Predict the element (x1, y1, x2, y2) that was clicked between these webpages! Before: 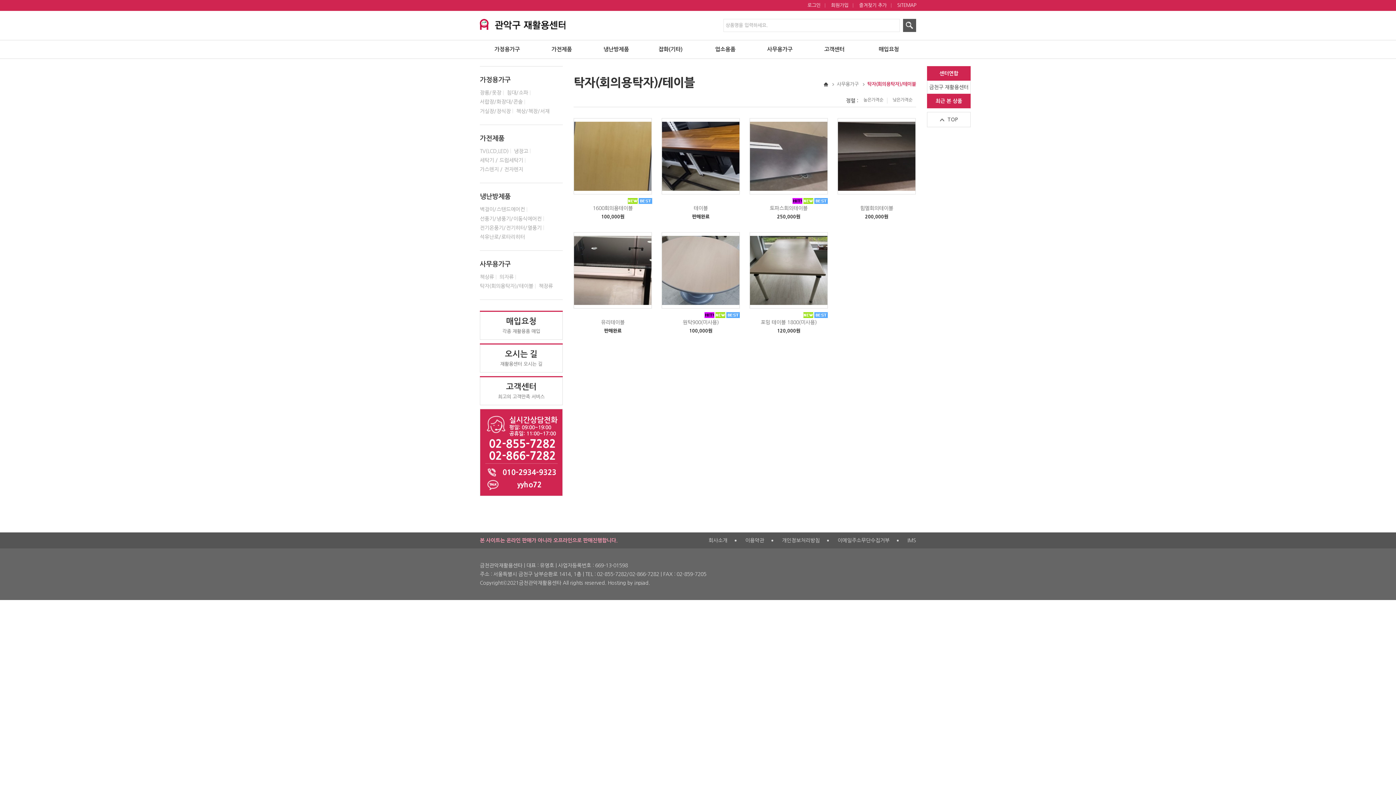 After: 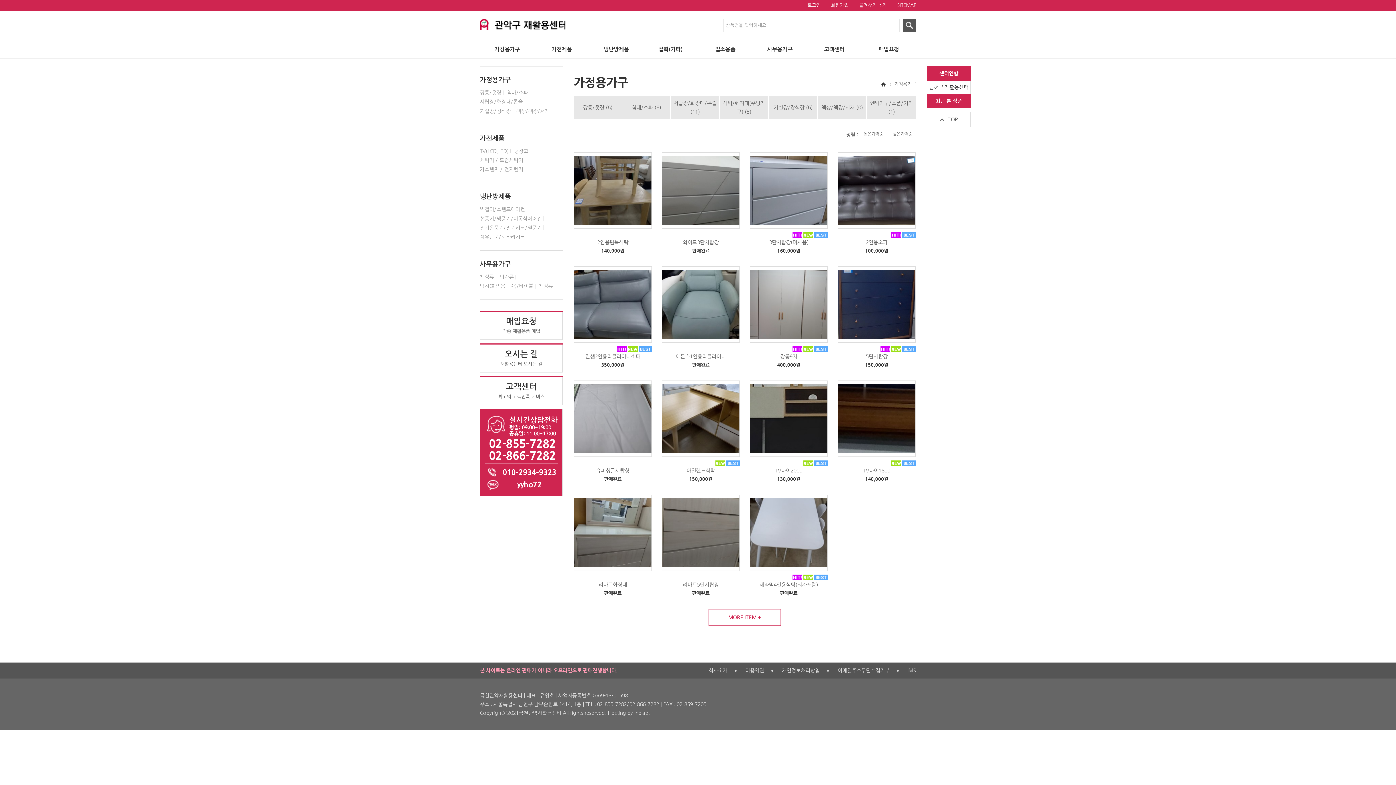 Action: bbox: (480, 40, 534, 58) label: 가정용가구